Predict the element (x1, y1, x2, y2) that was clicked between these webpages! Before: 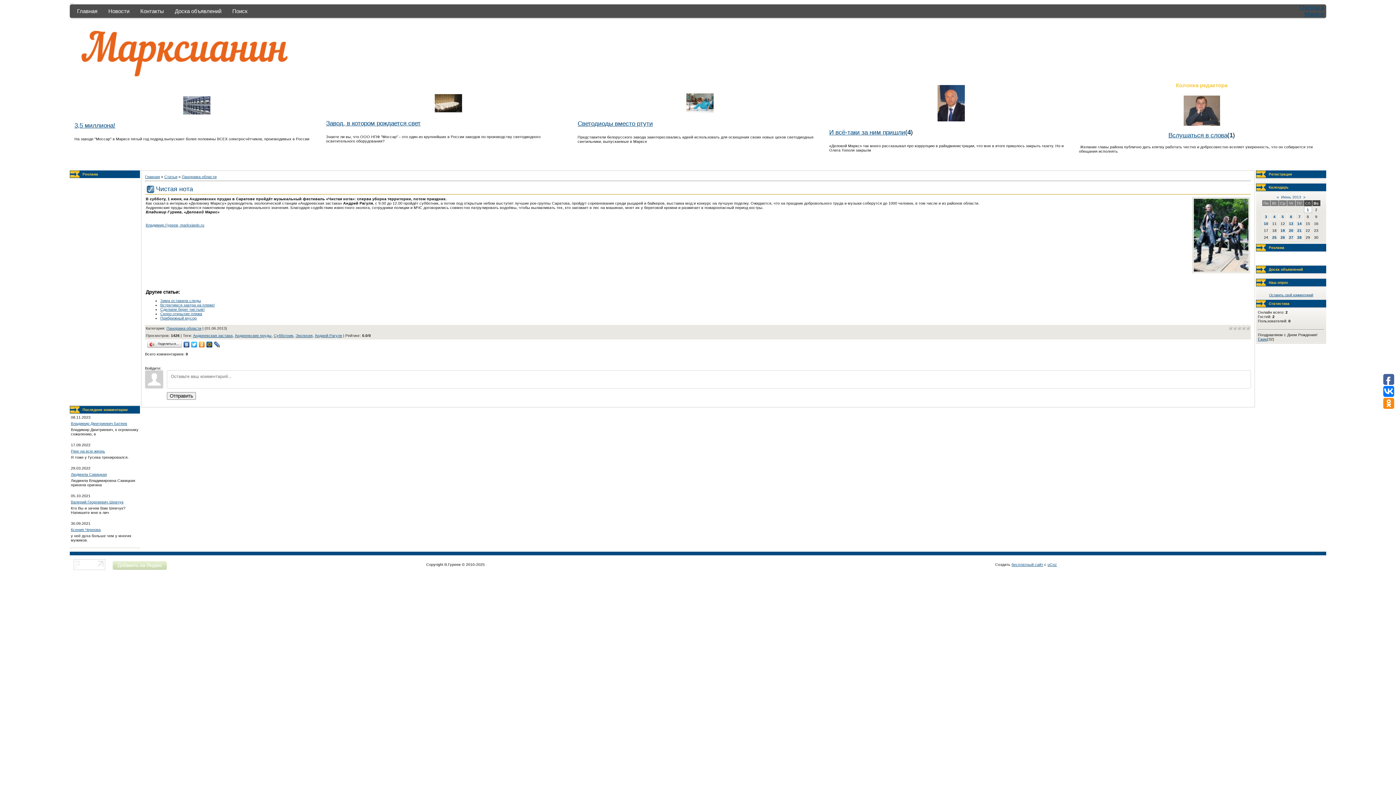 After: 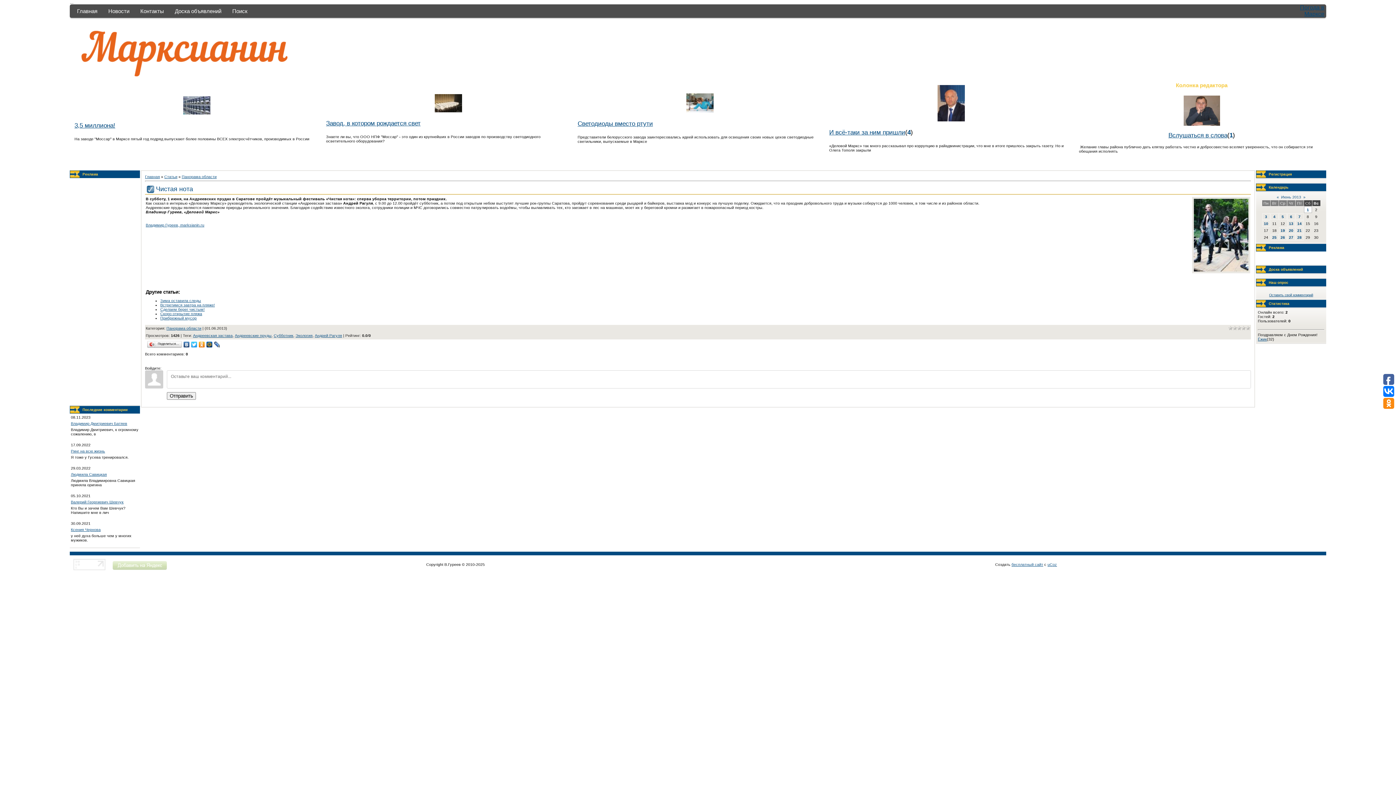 Action: bbox: (182, 339, 190, 349)